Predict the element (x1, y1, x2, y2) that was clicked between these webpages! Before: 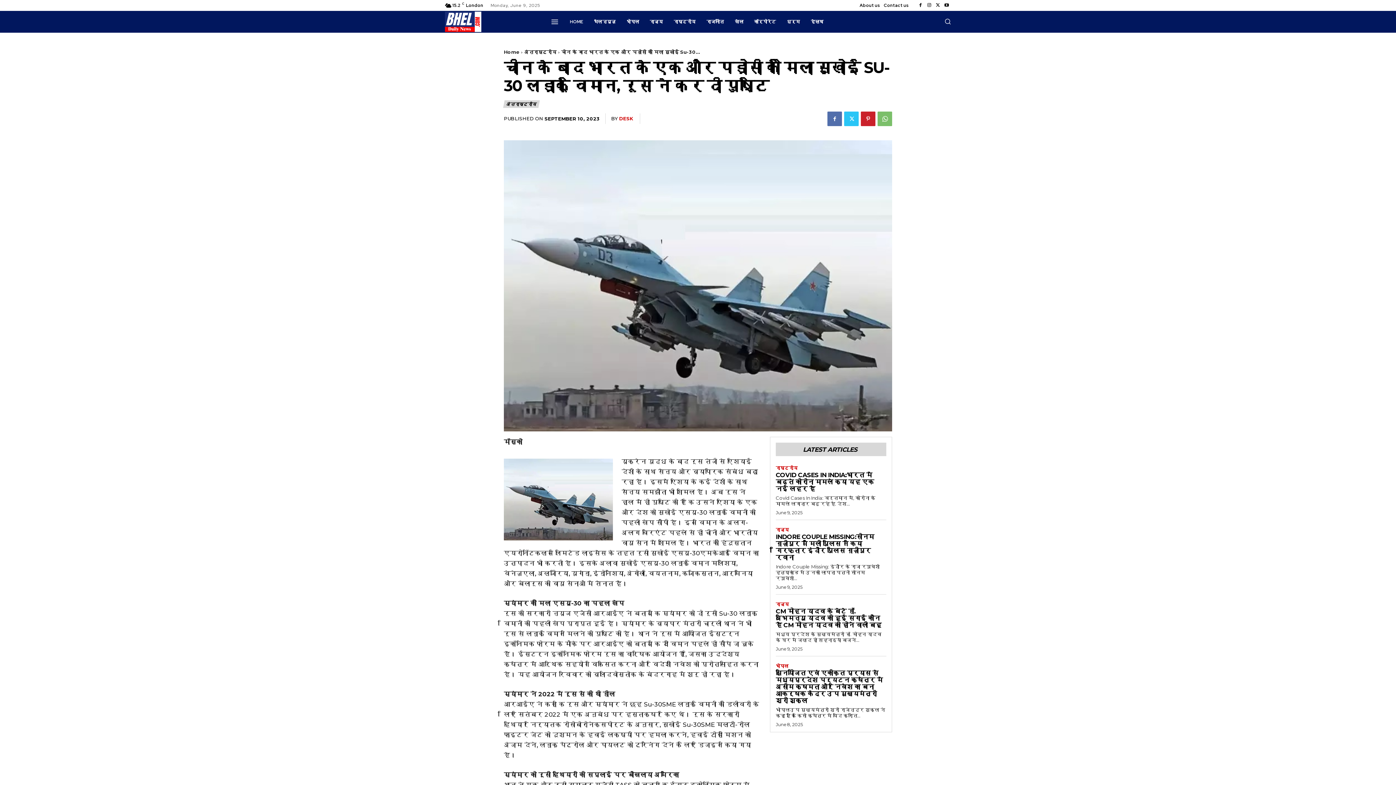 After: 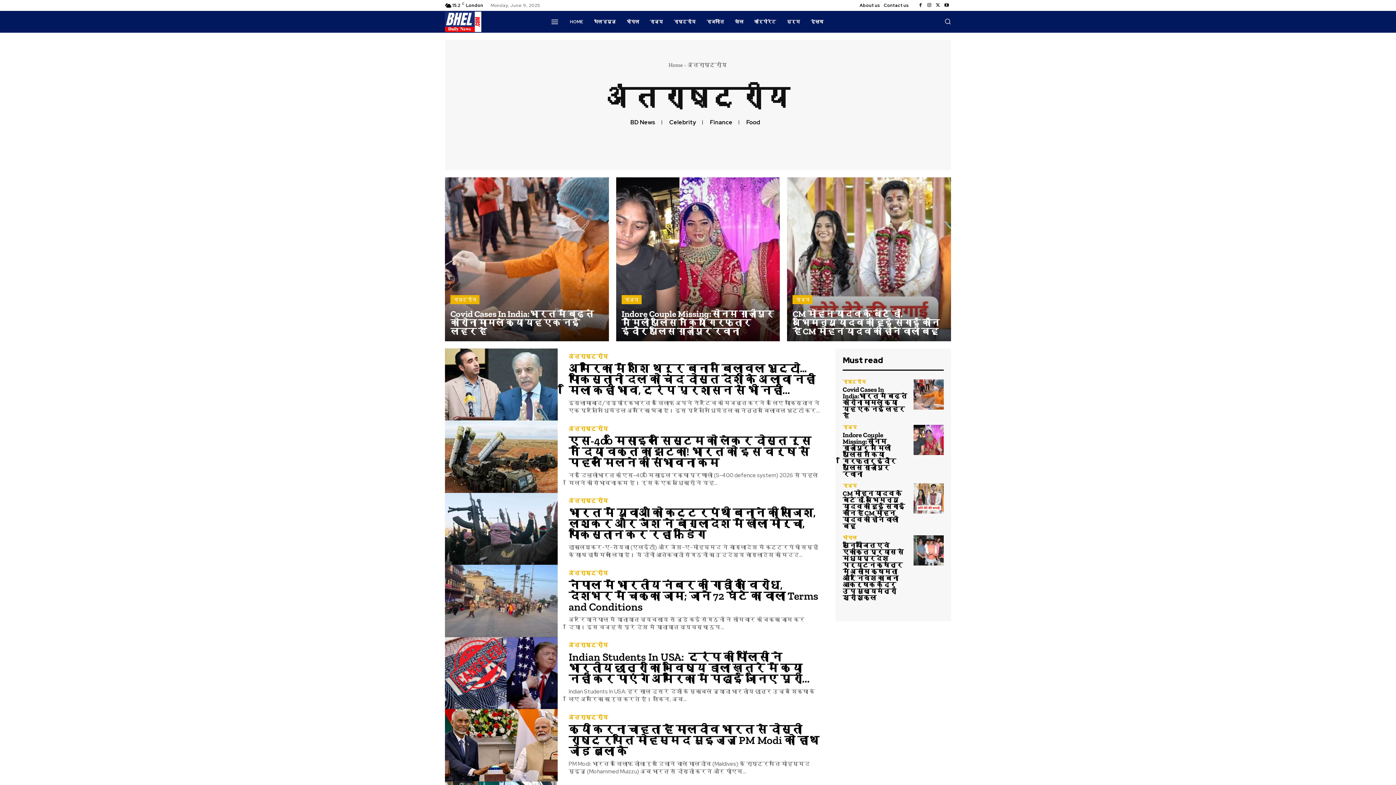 Action: label: अंतराष्ट्रीय bbox: (504, 100, 539, 108)